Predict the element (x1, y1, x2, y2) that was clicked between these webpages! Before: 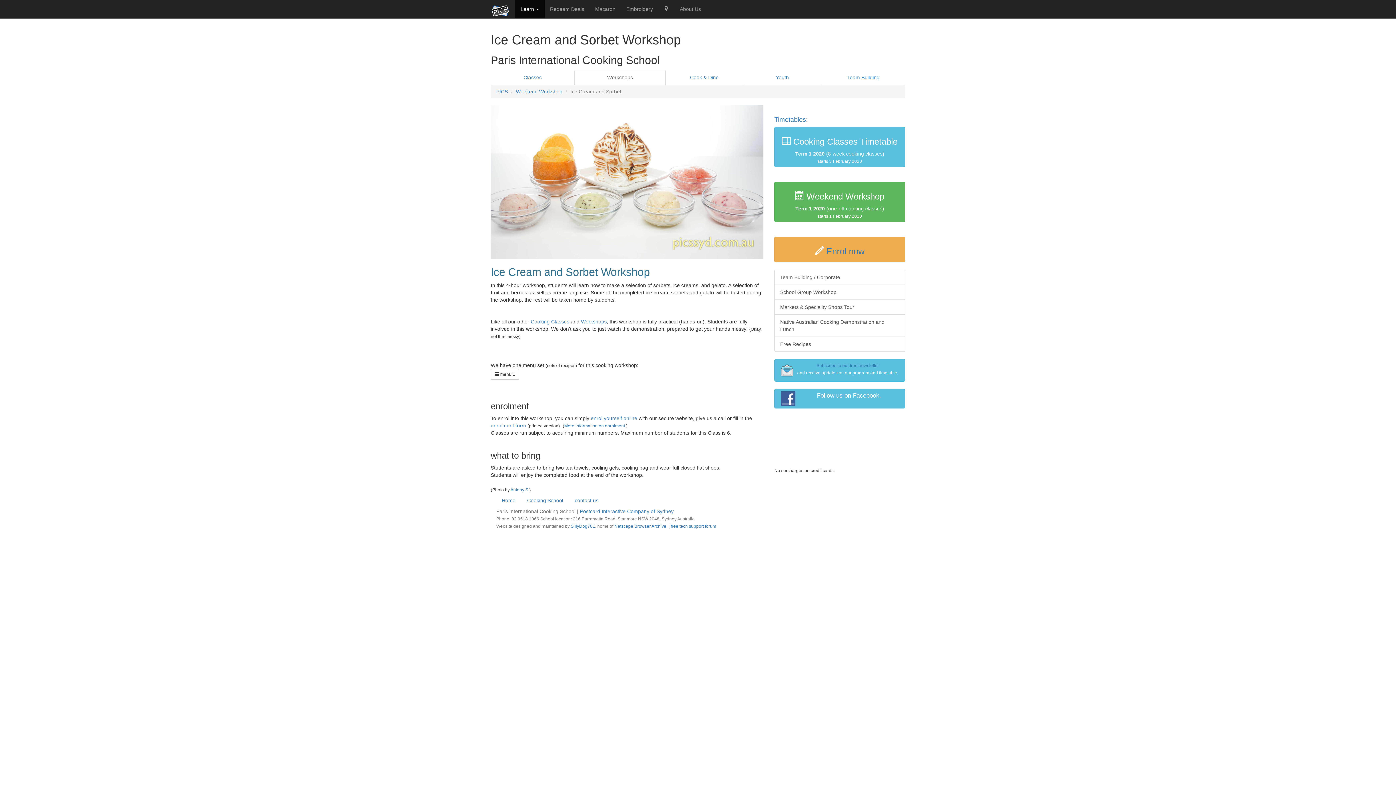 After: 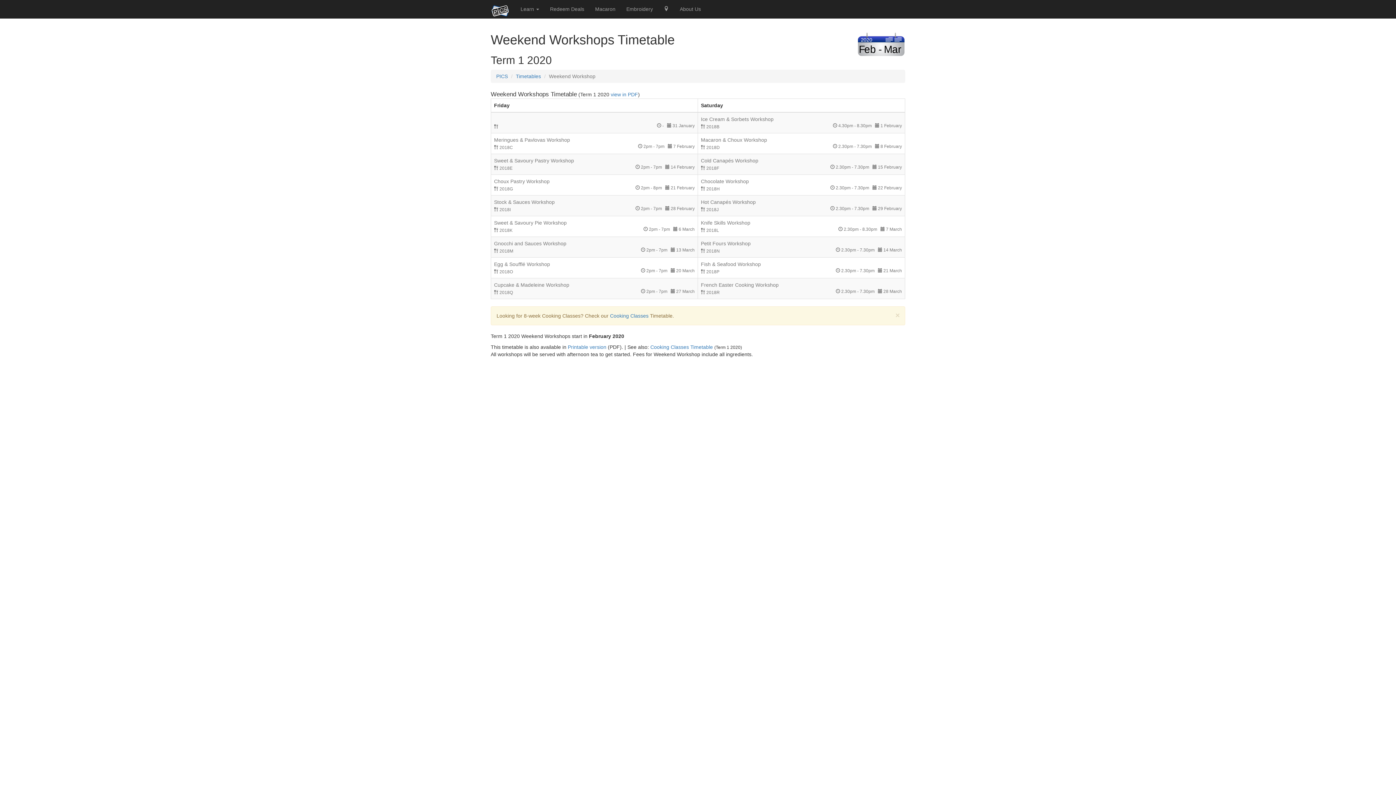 Action: bbox: (774, 181, 905, 222) label:  Weekend Workshop
Term 1 2020 (one-off cooking classes)
starts 1 February 2020